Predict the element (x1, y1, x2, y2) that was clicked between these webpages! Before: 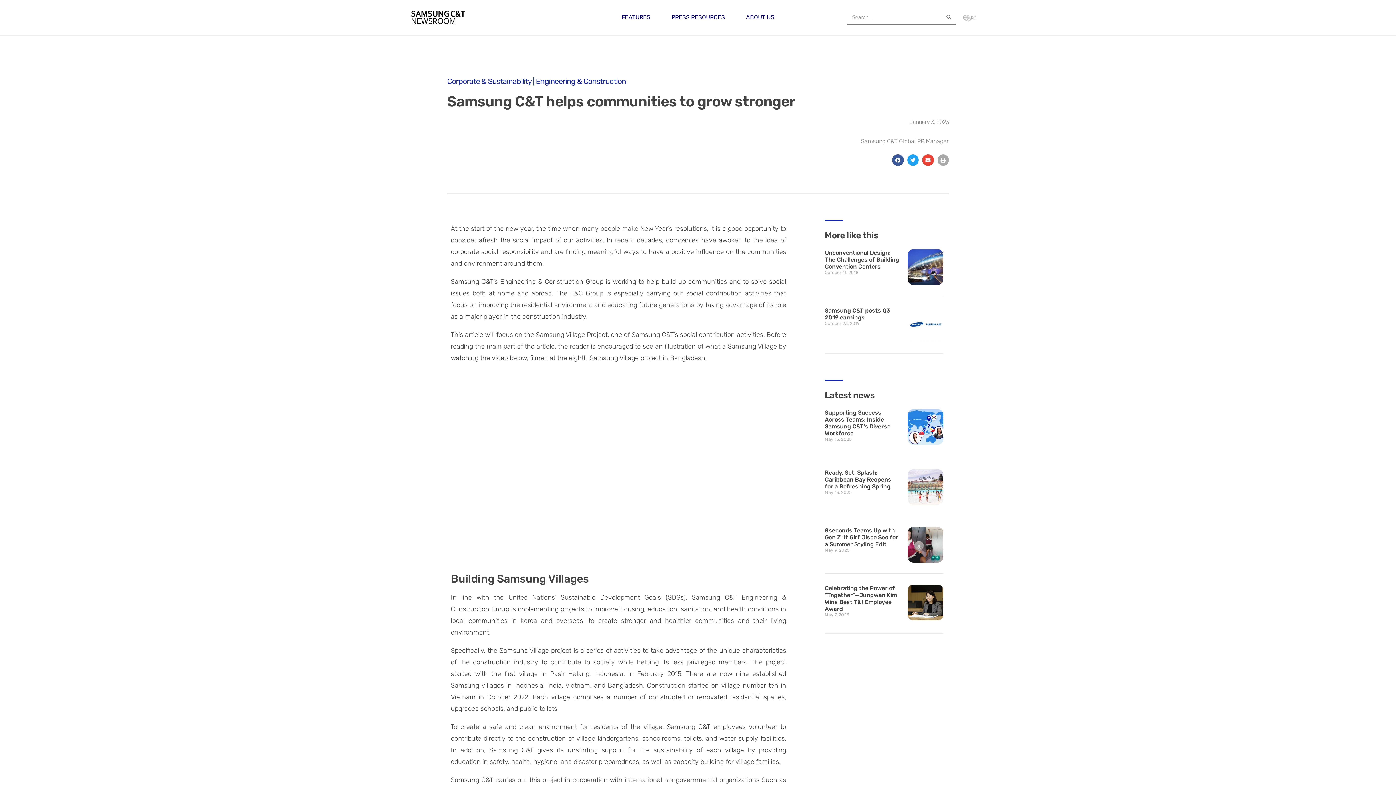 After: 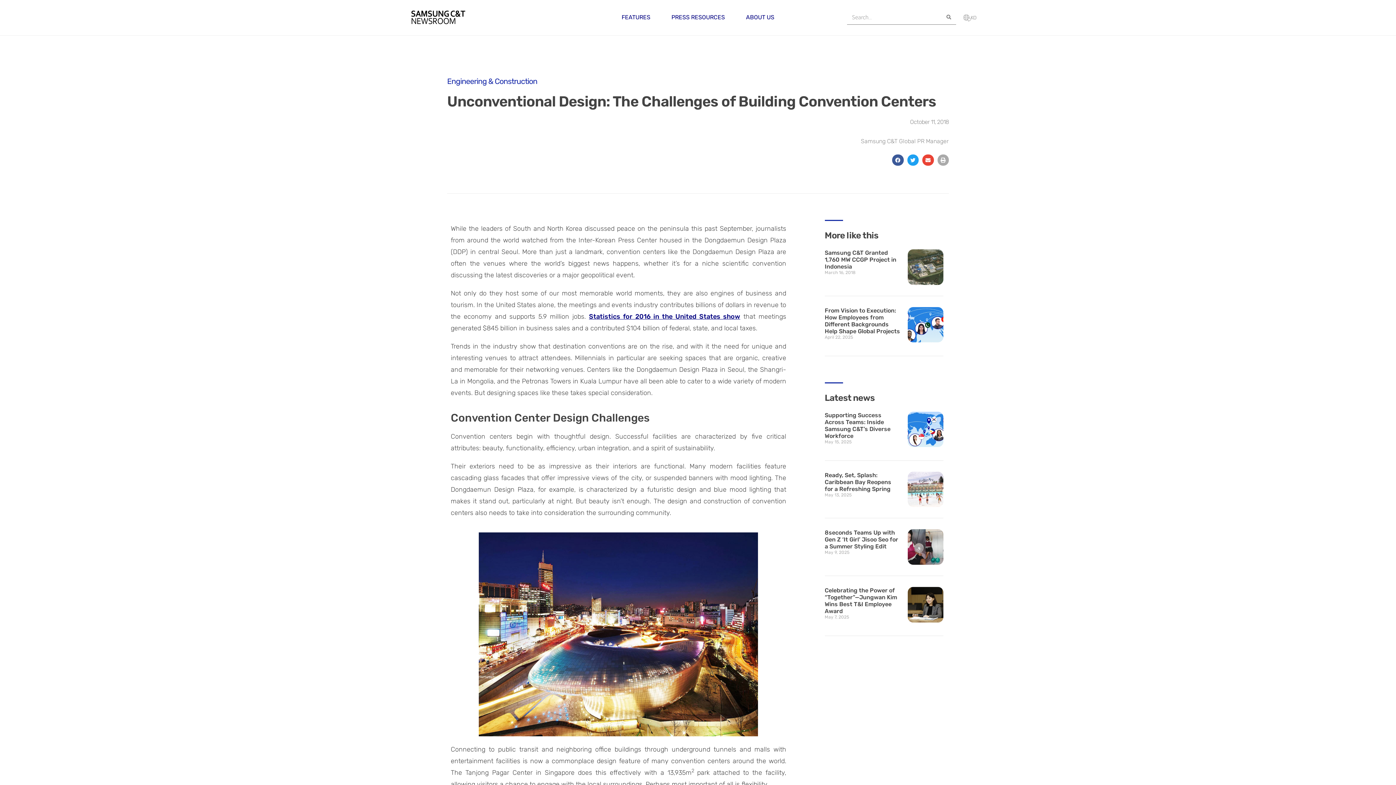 Action: bbox: (824, 249, 899, 270) label: Unconventional Design: The Challenges of Building Convention Centers